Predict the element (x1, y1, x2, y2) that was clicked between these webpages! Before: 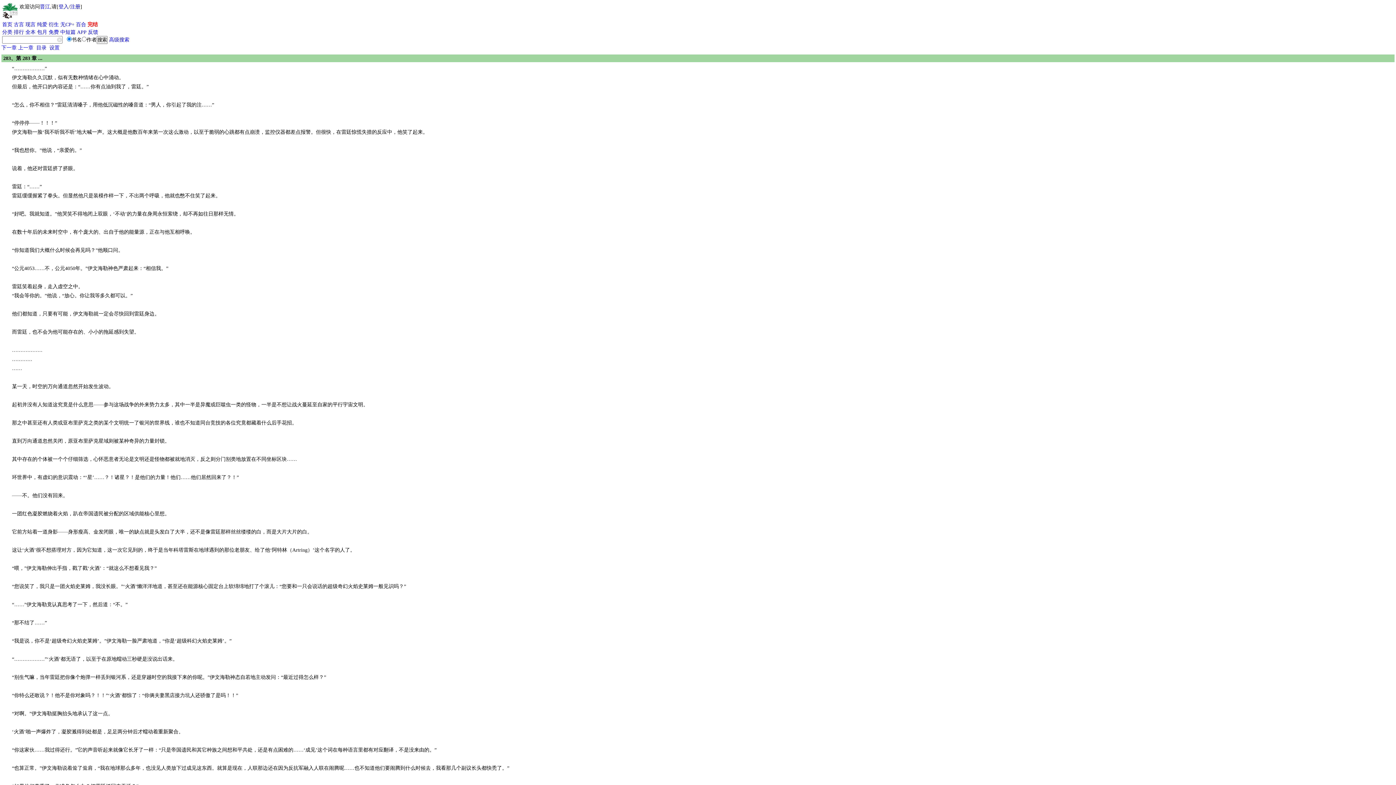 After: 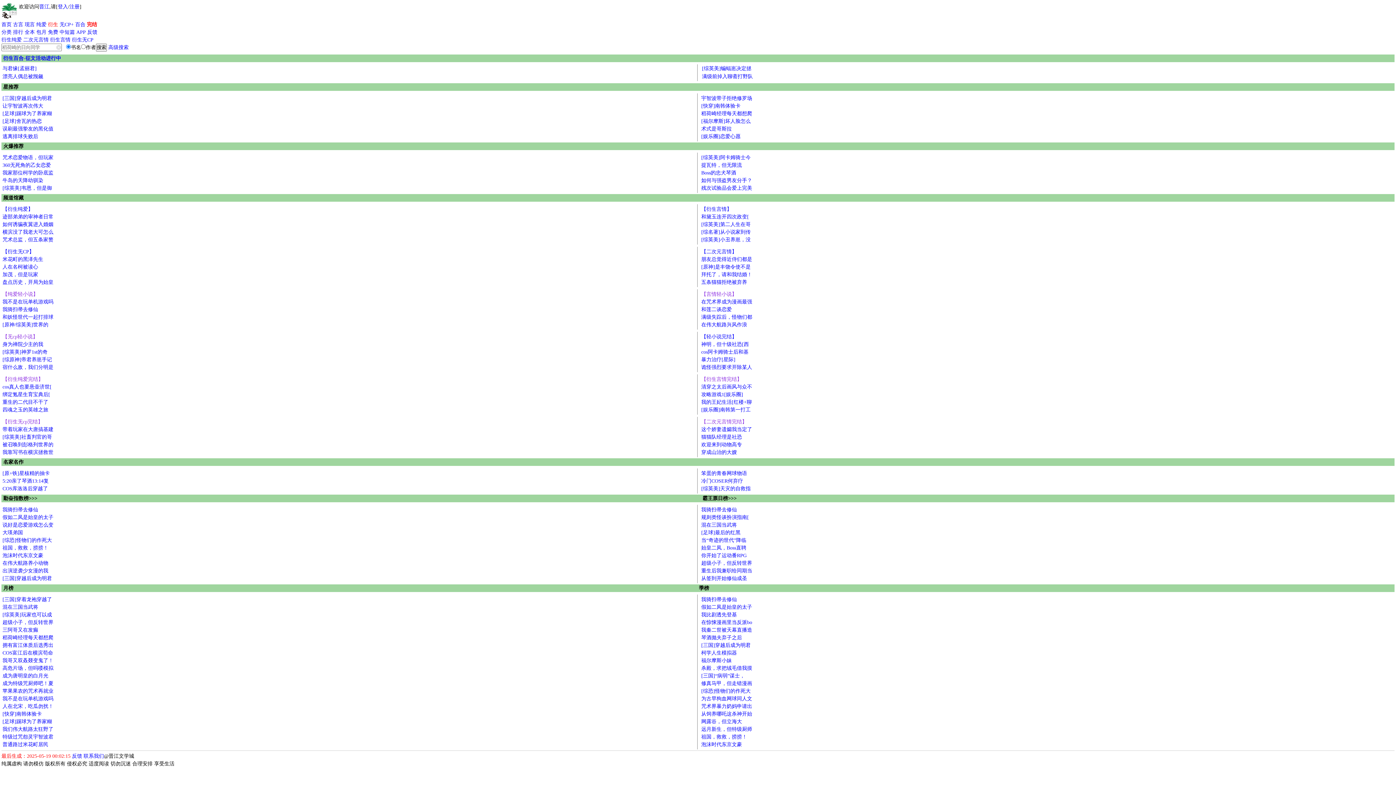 Action: label: 衍生 bbox: (48, 20, 58, 28)